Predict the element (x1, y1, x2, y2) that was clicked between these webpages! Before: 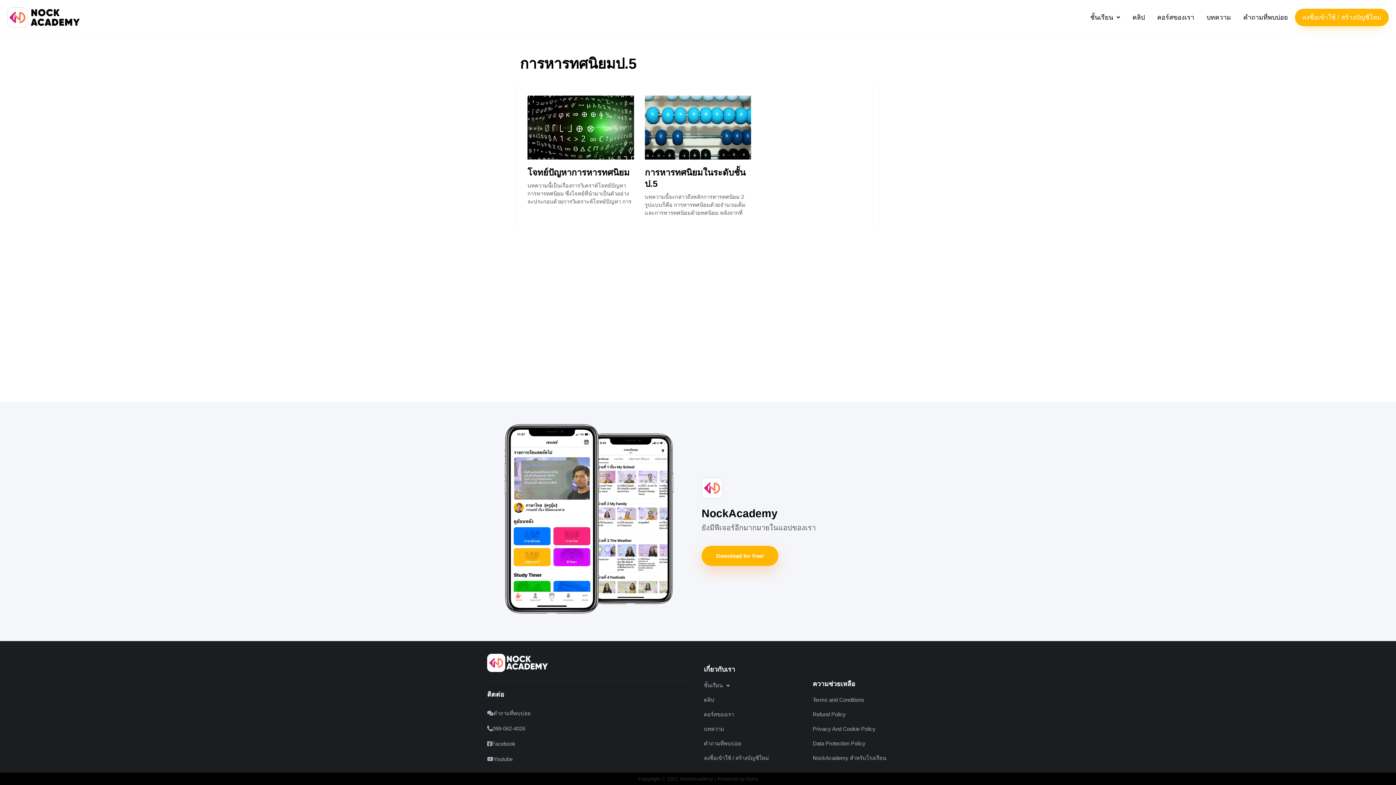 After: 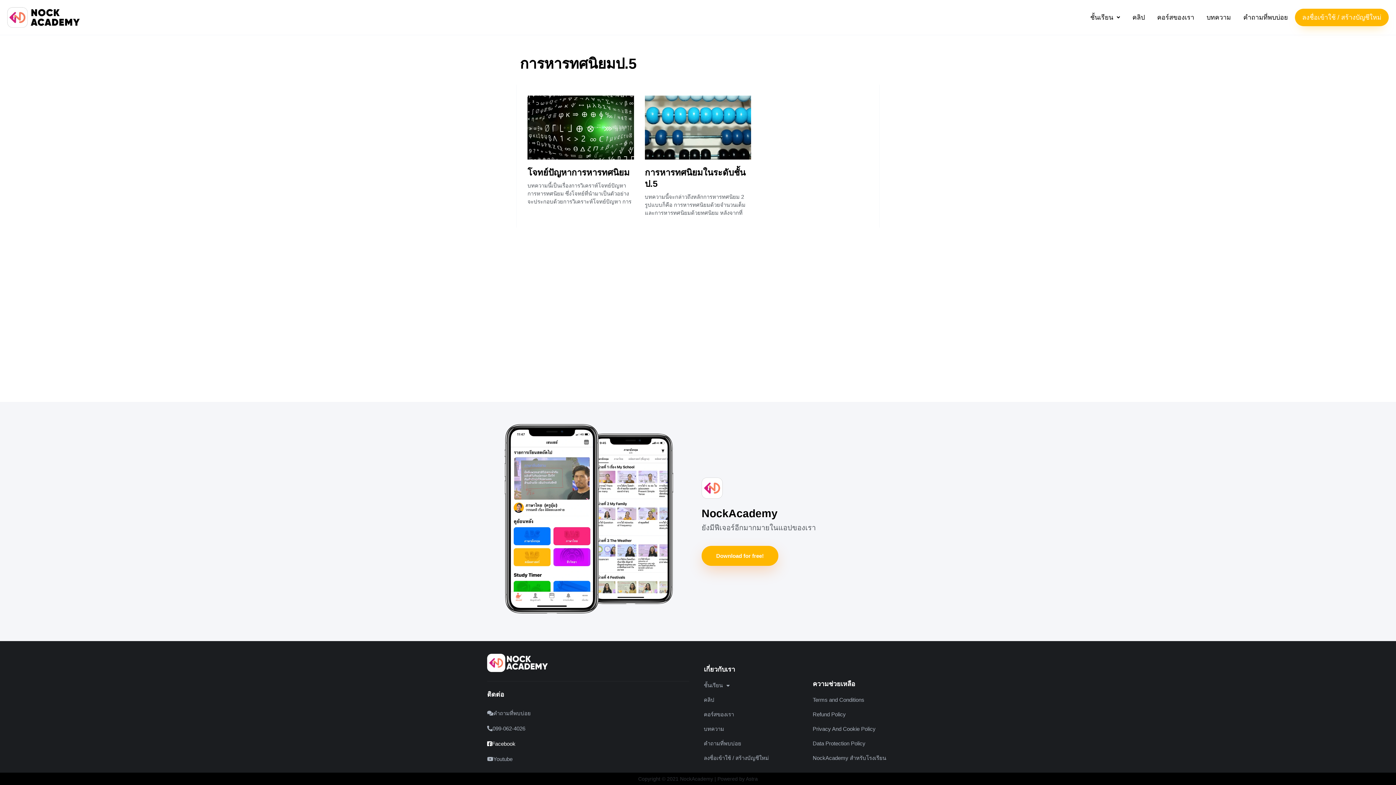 Action: label: Facebook bbox: (487, 741, 515, 746)